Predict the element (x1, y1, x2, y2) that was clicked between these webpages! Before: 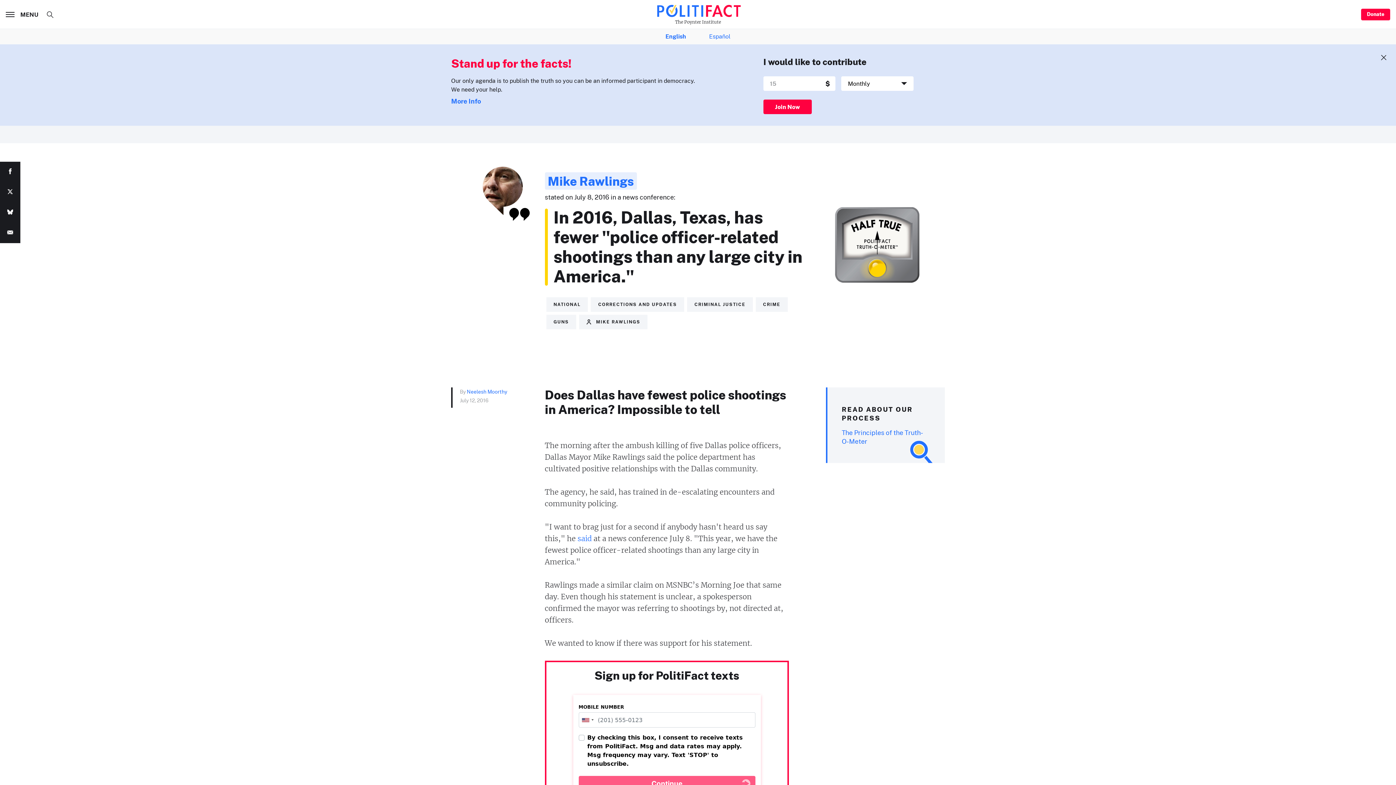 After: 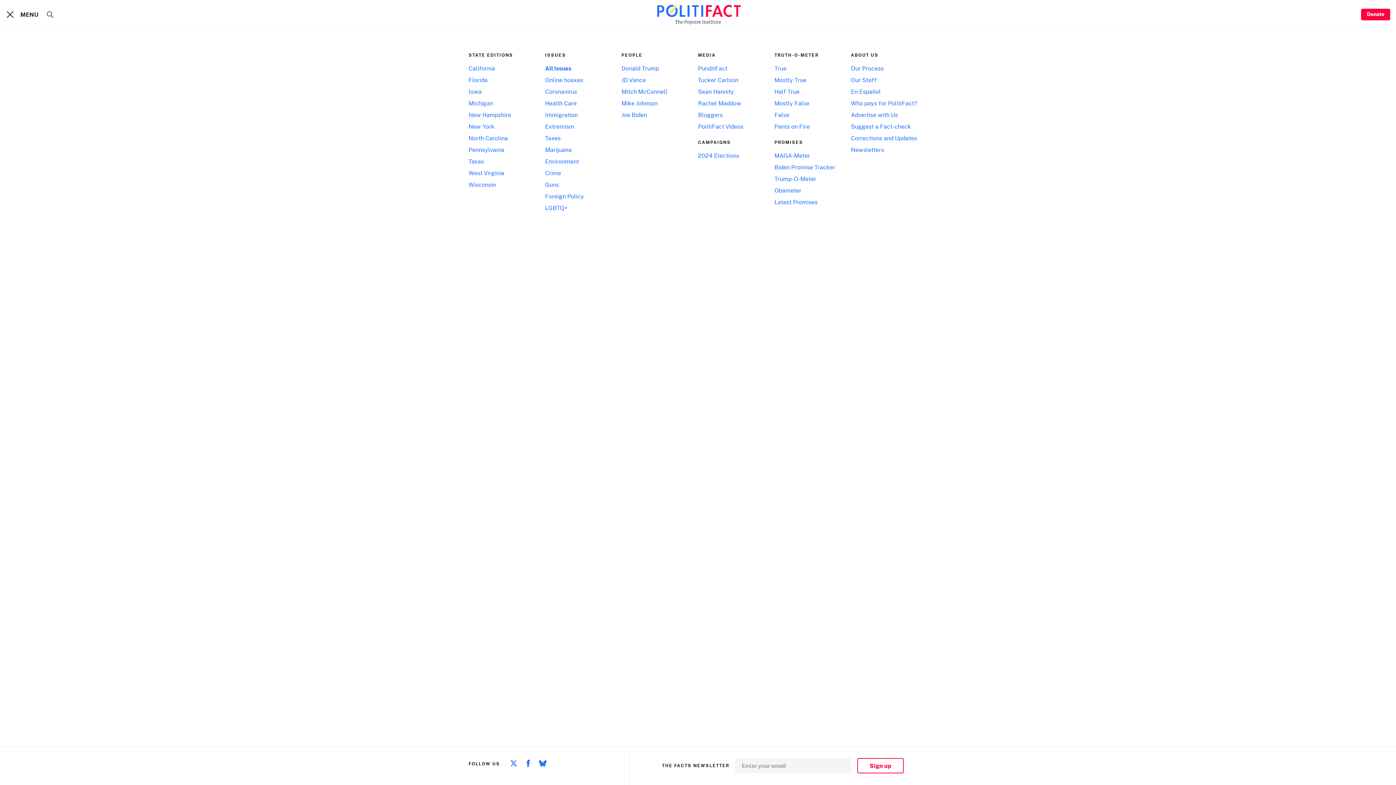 Action: label:  MENU bbox: (5, 10, 40, 18)